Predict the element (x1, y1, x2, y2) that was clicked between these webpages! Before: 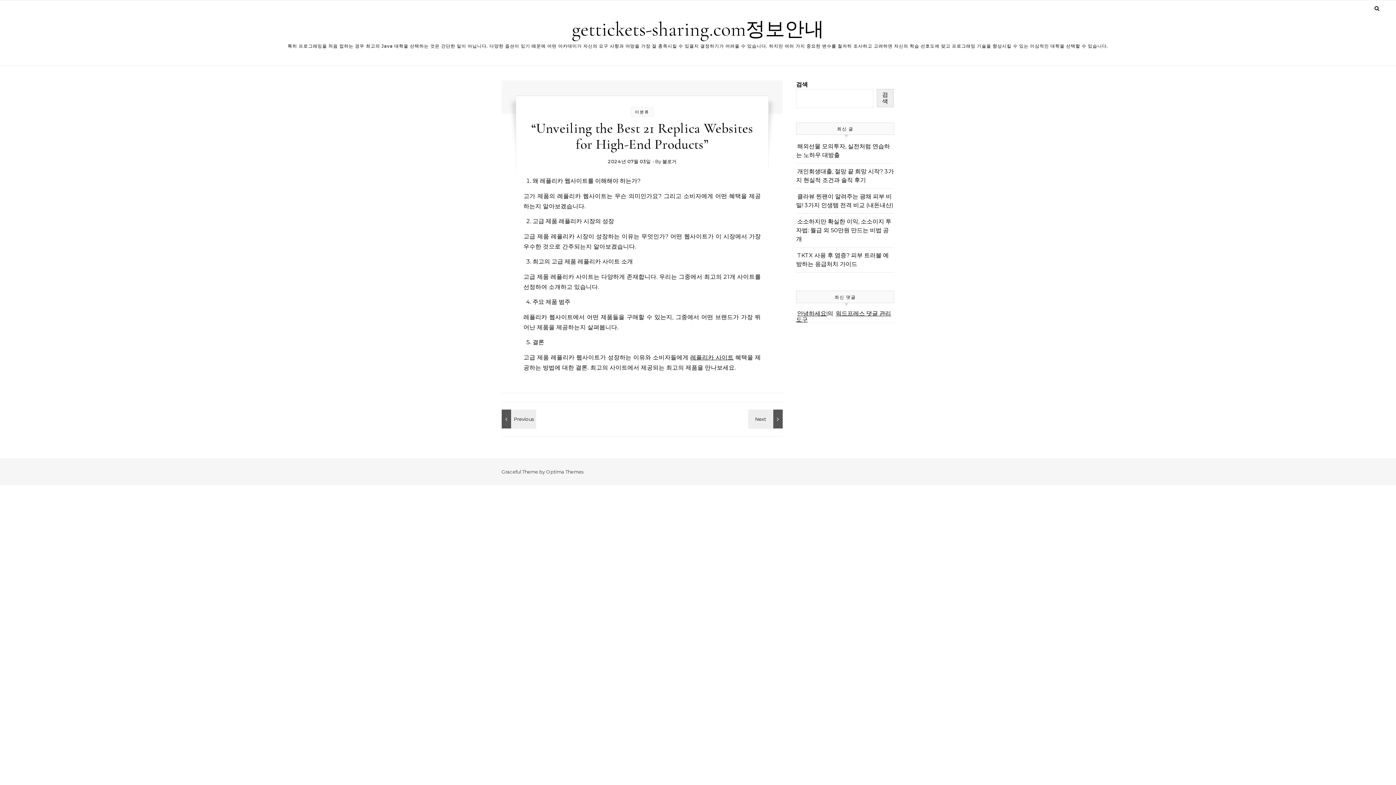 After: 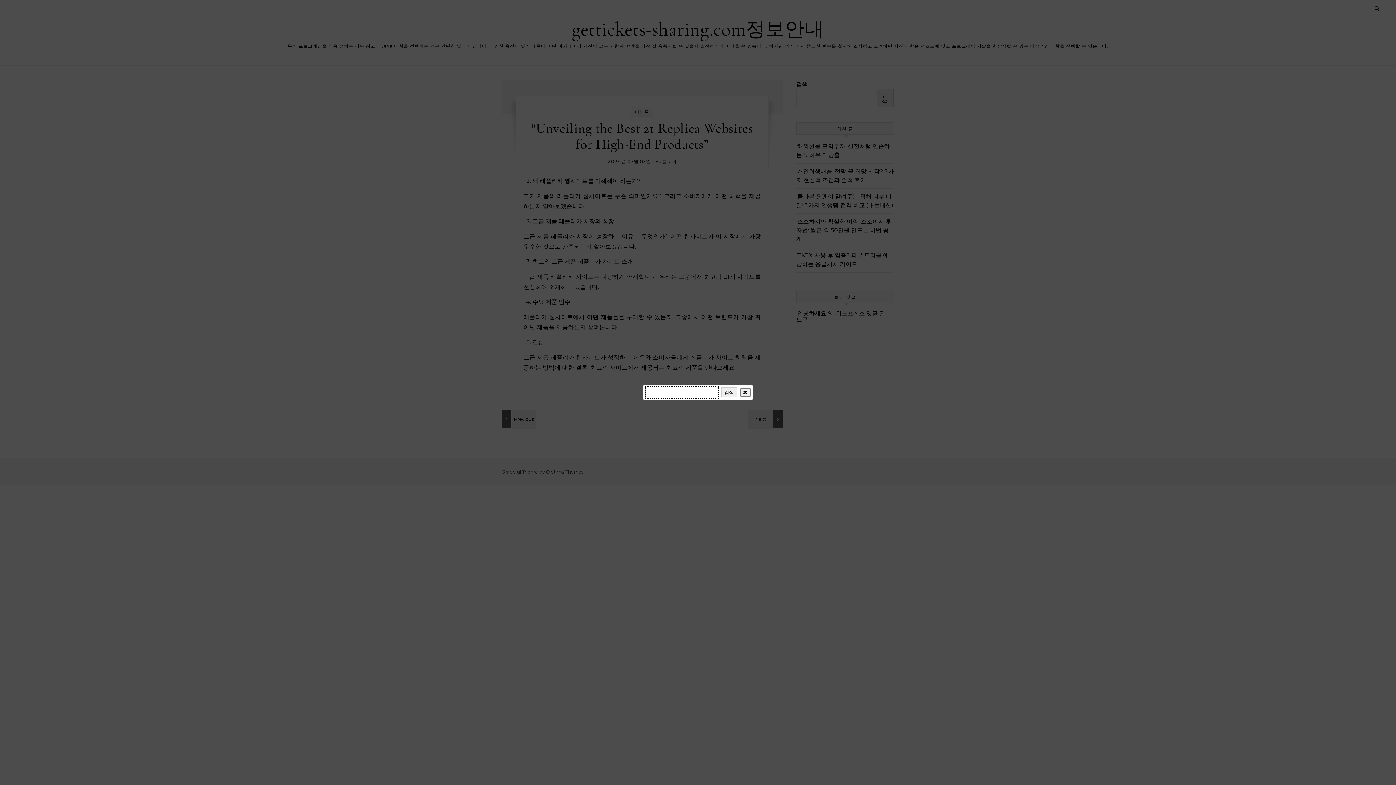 Action: bbox: (1372, 0, 1381, 16)